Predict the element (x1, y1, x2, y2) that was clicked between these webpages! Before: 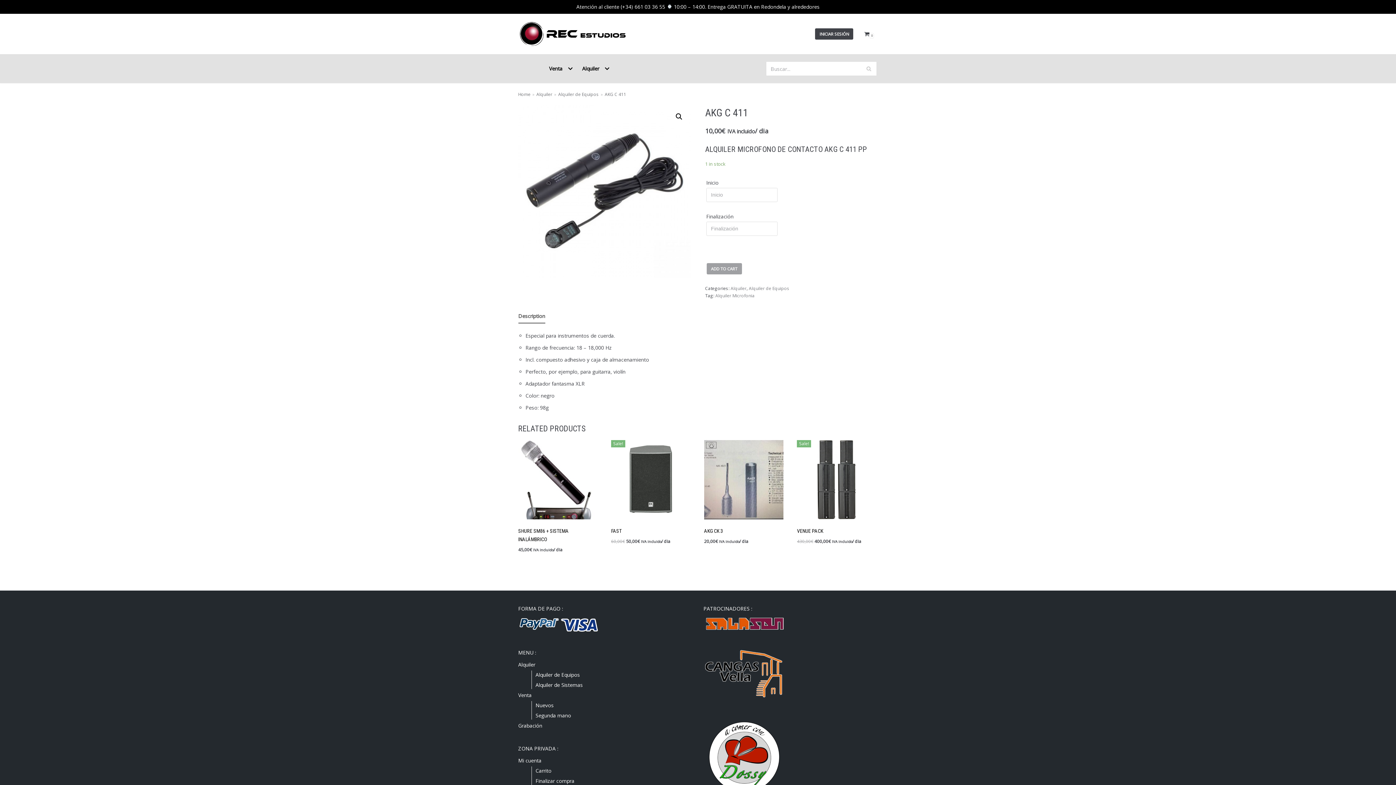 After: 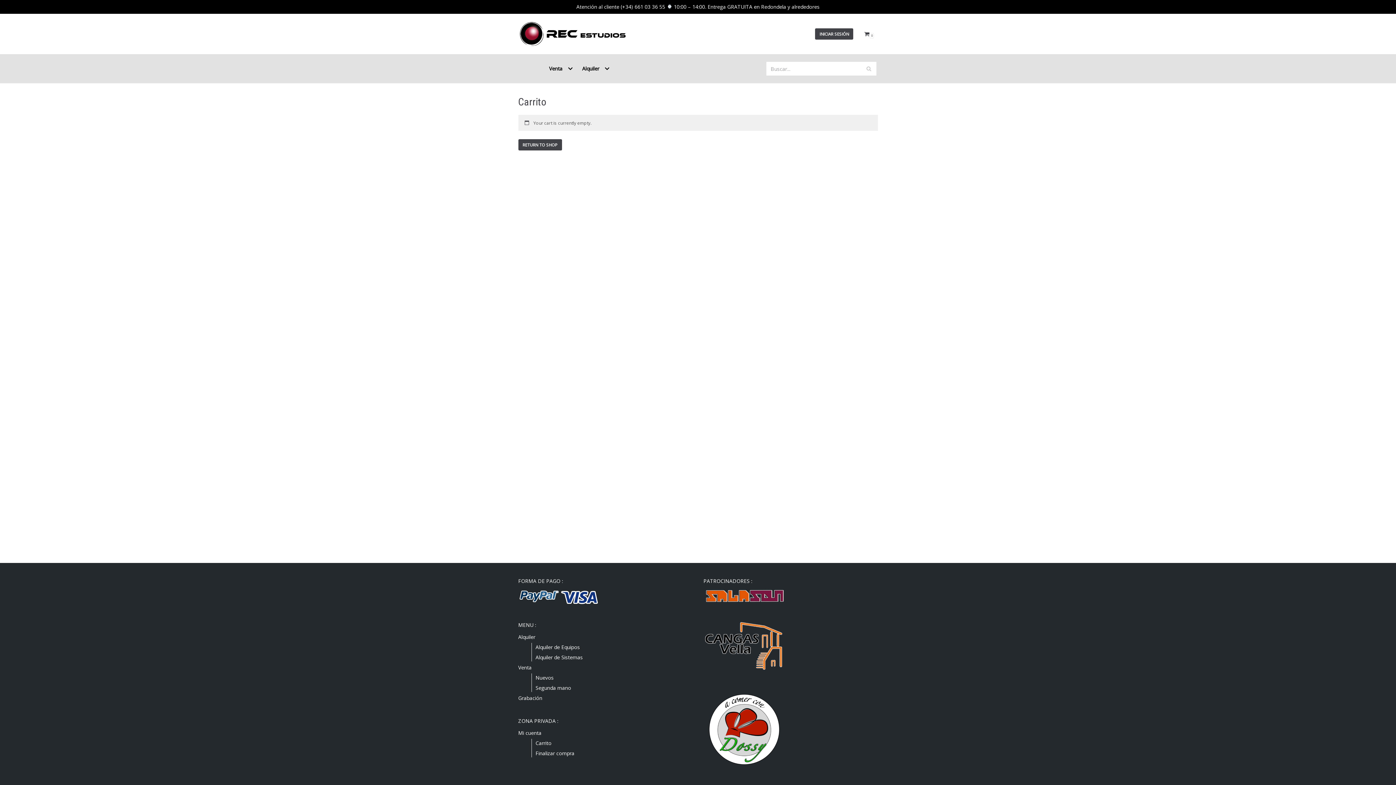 Action: bbox: (535, 767, 551, 774) label: Carrito